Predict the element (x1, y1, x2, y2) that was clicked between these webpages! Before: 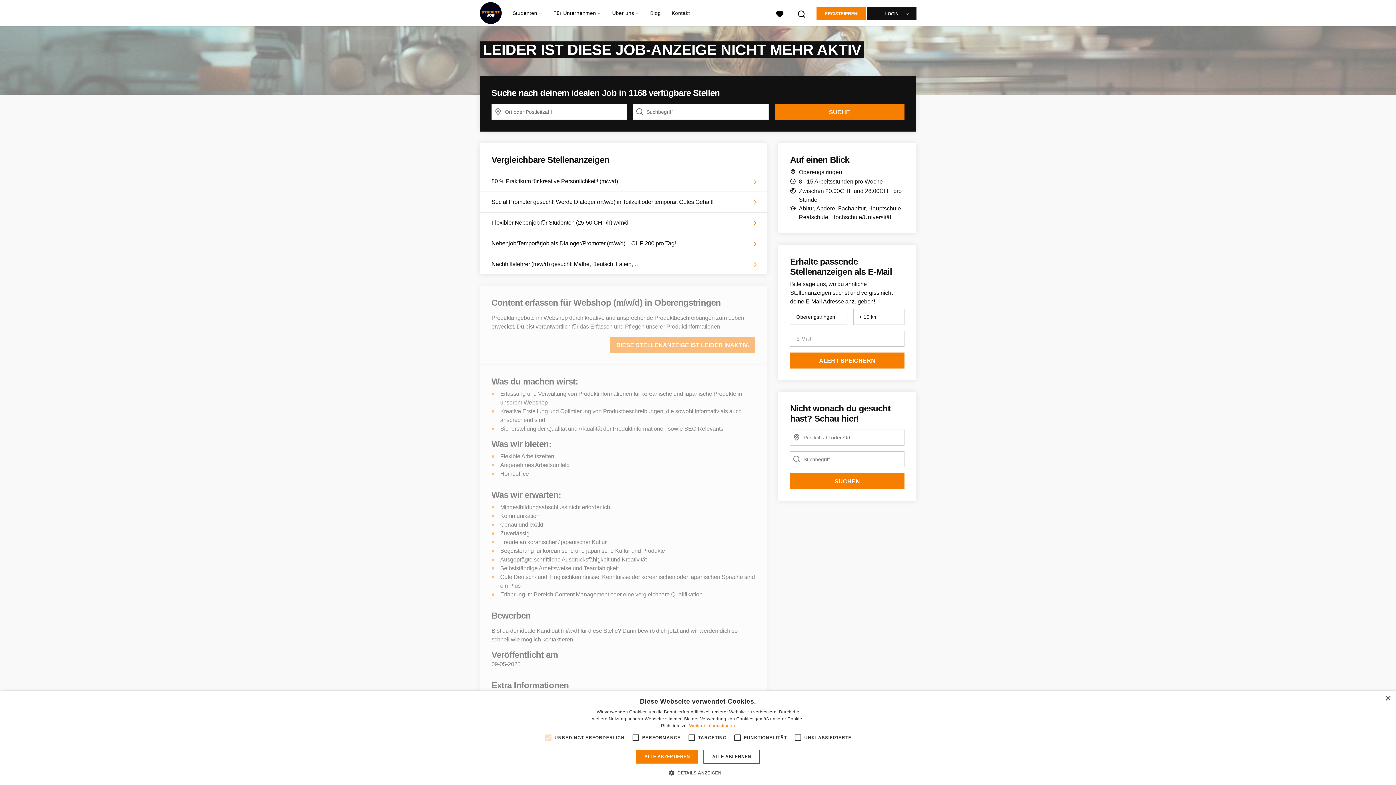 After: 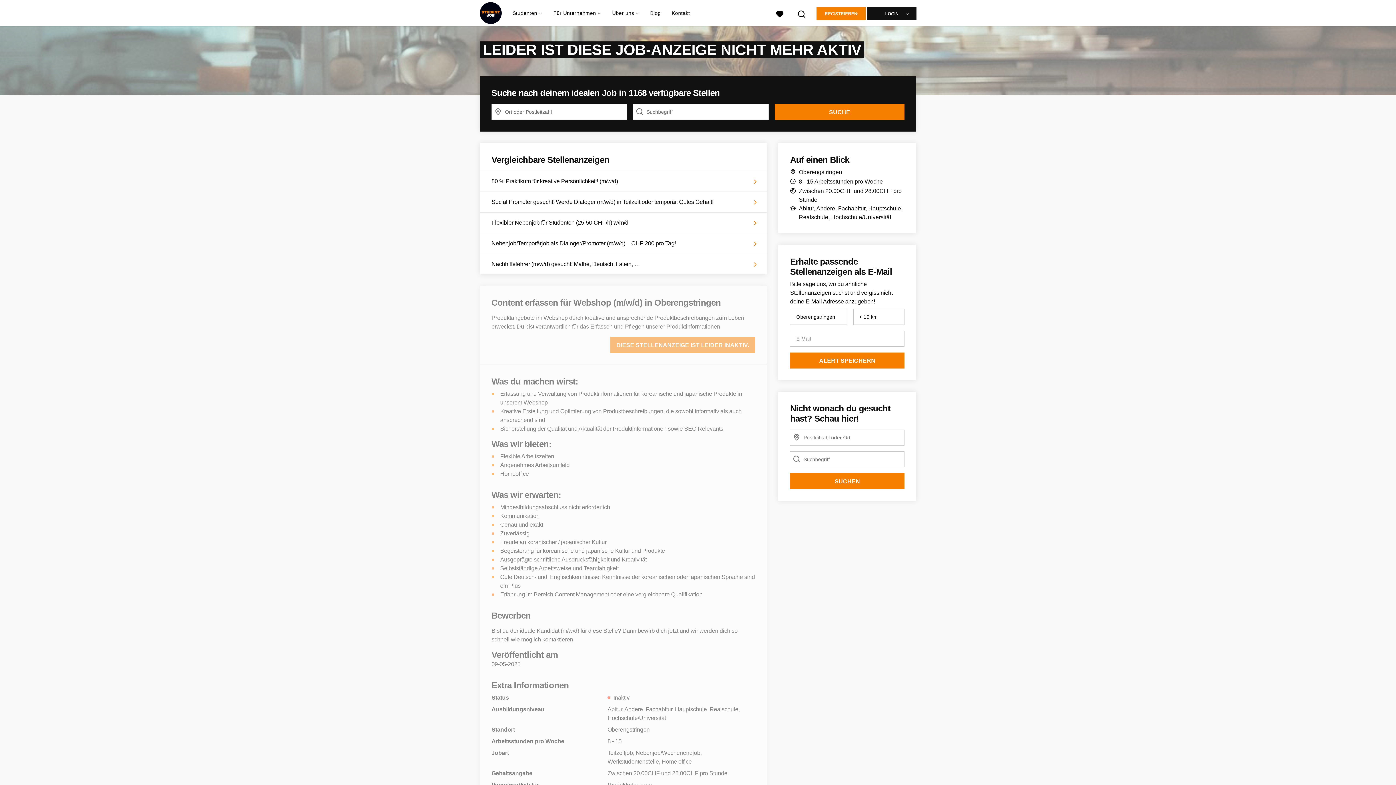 Action: bbox: (703, 750, 760, 764) label: ALLE ABLEHNEN